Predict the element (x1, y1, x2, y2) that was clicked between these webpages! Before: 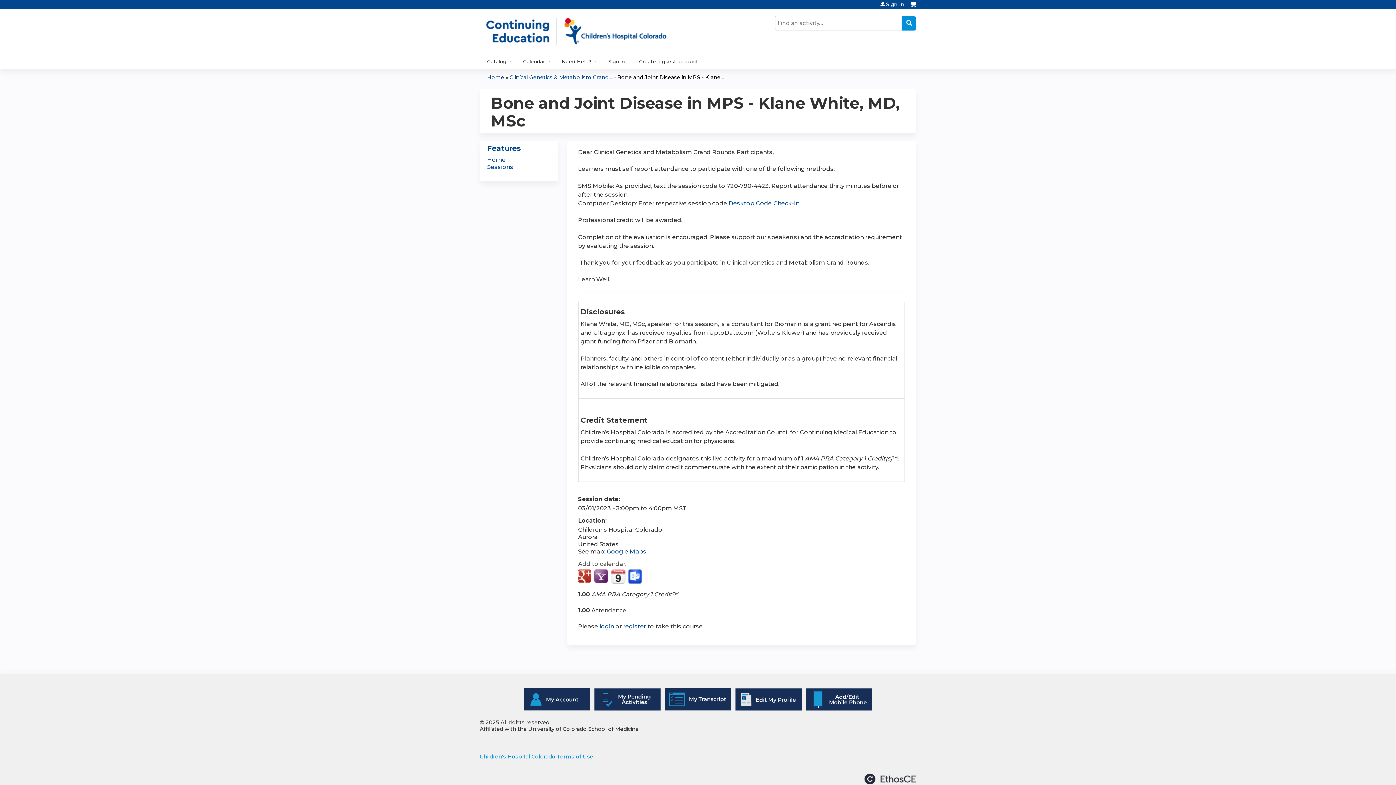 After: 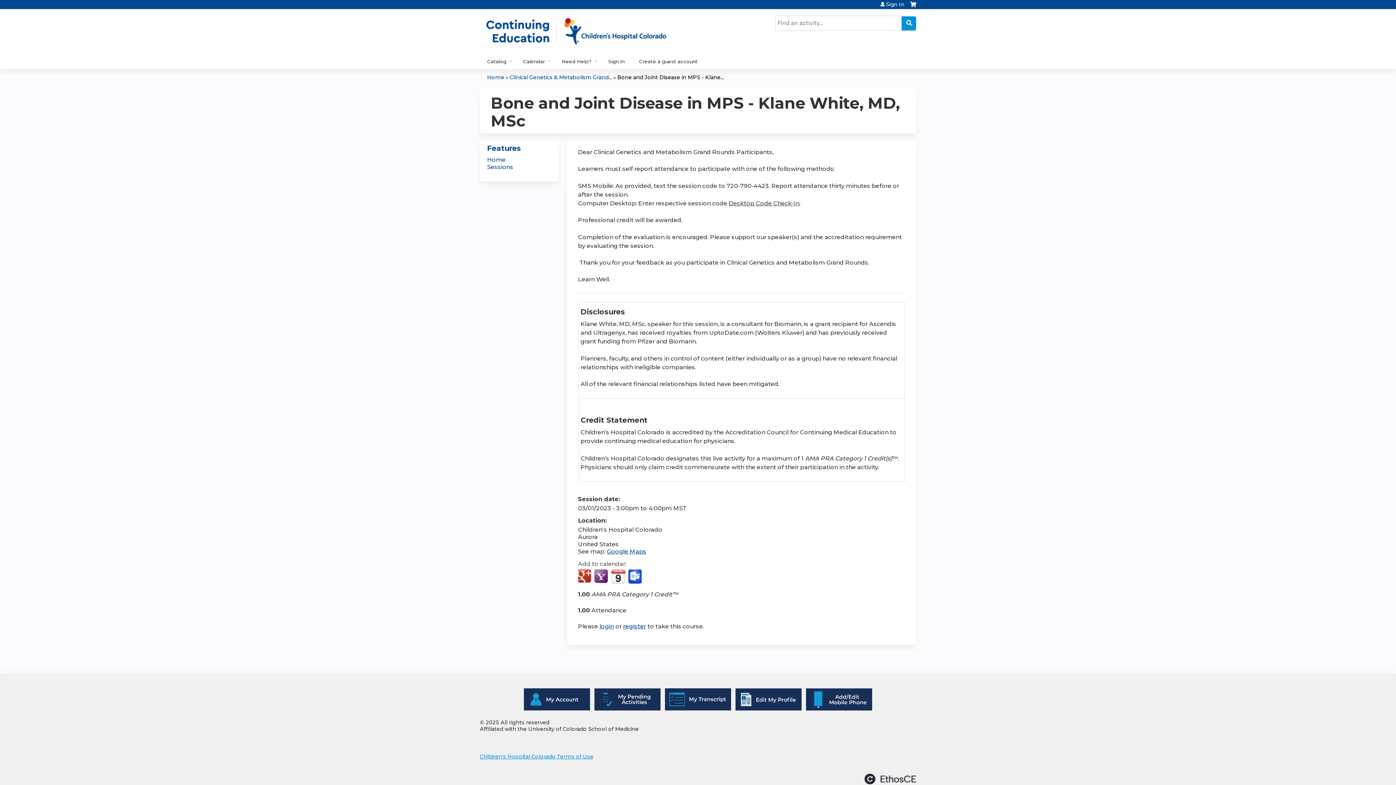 Action: bbox: (728, 199, 799, 206) label: Desktop Code Check-In